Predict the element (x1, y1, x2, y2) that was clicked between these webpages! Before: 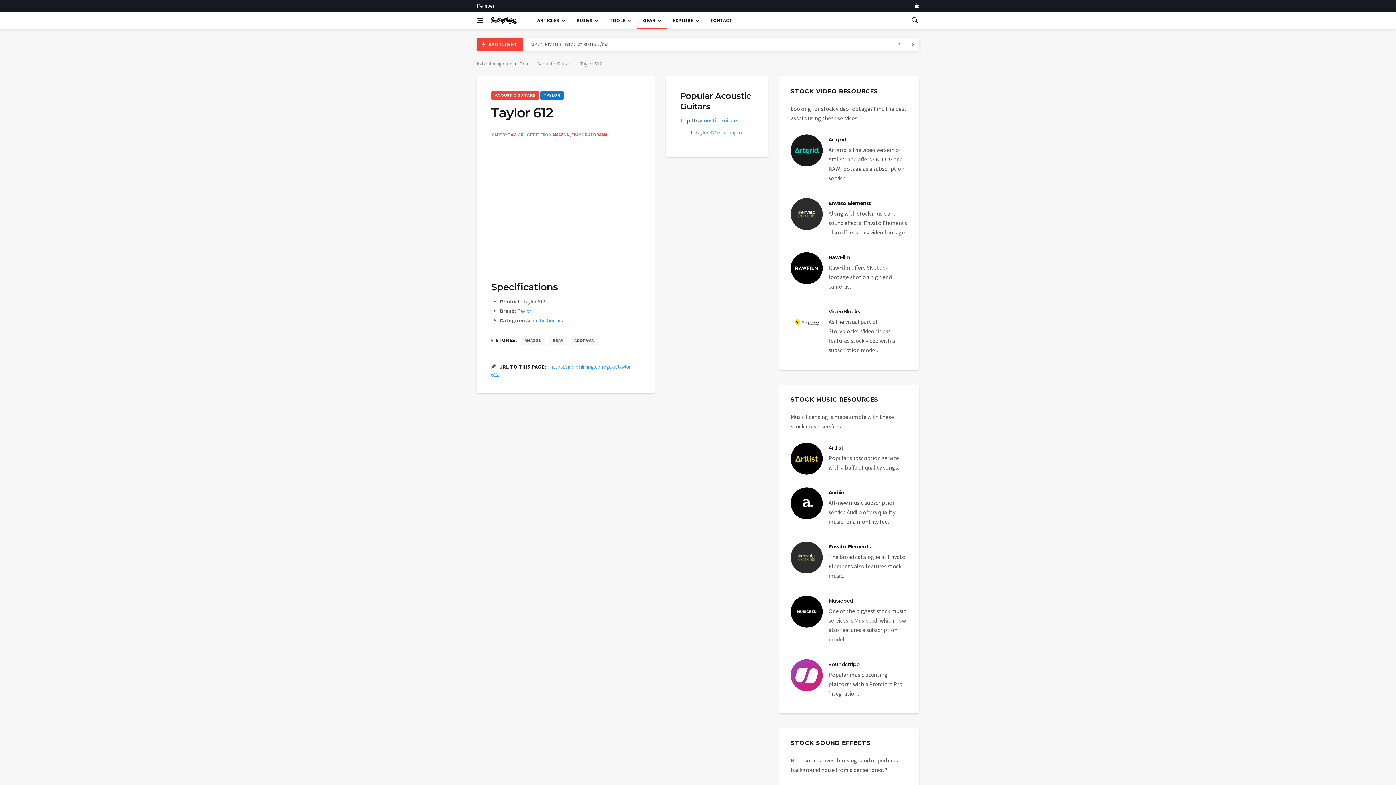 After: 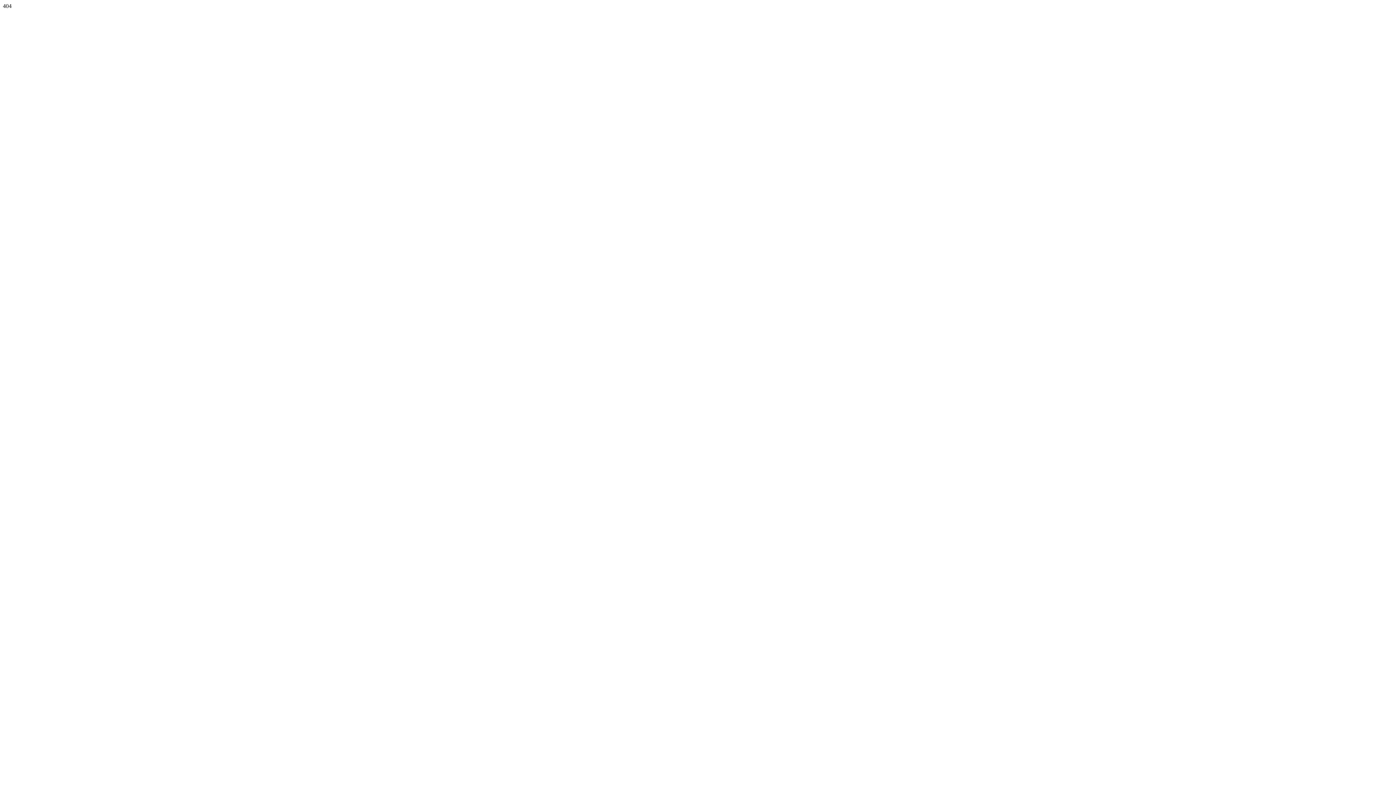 Action: label: Acoustic Guitars bbox: (698, 116, 738, 124)